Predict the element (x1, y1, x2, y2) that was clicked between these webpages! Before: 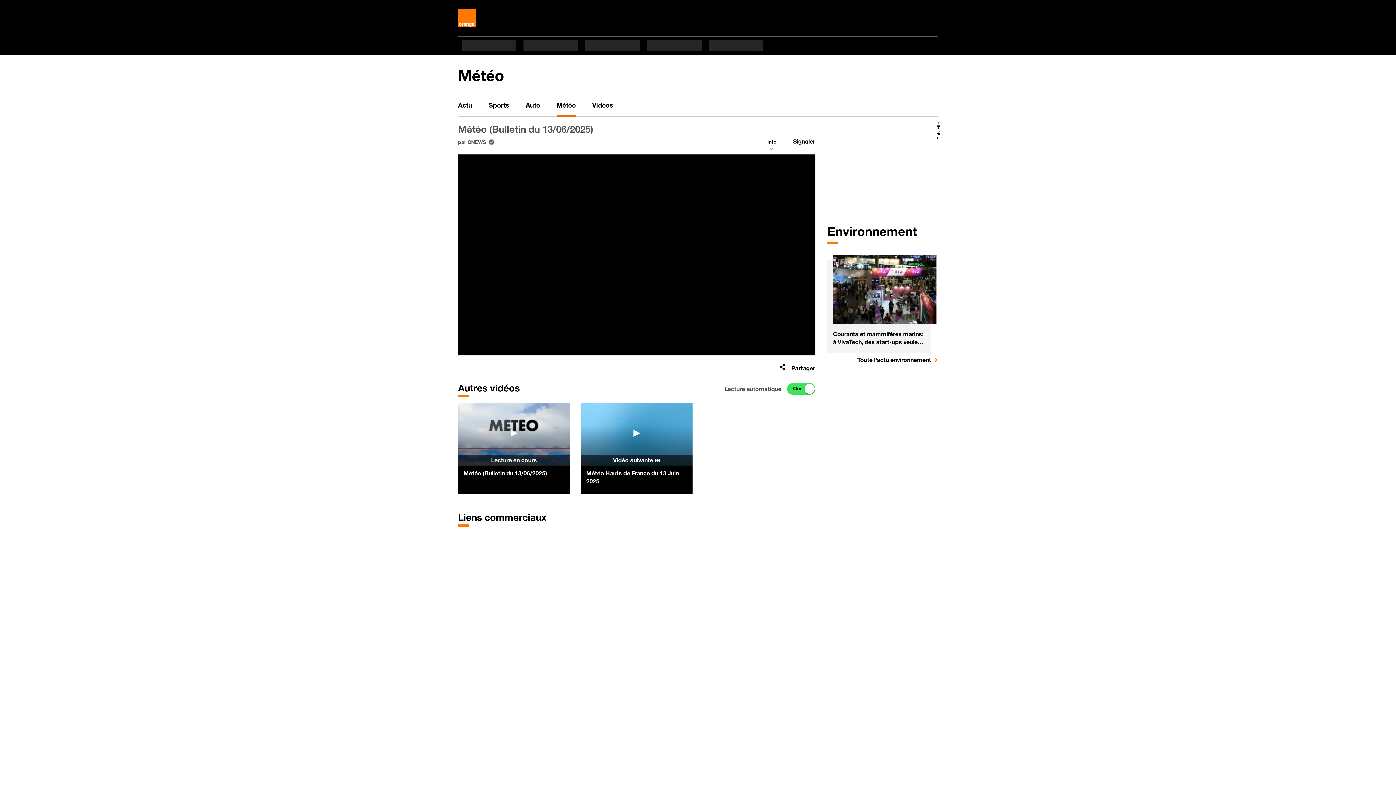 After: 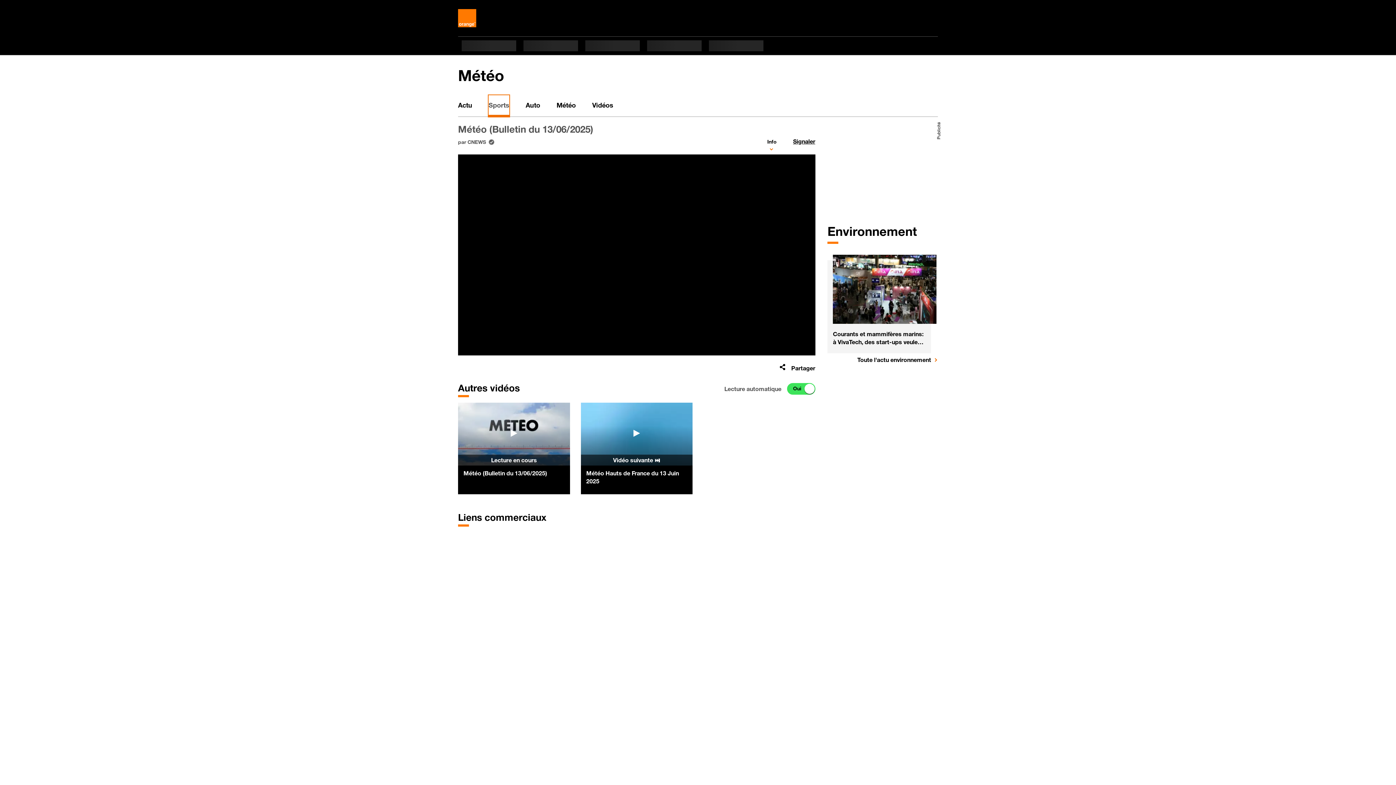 Action: bbox: (488, 95, 509, 116) label: Sports